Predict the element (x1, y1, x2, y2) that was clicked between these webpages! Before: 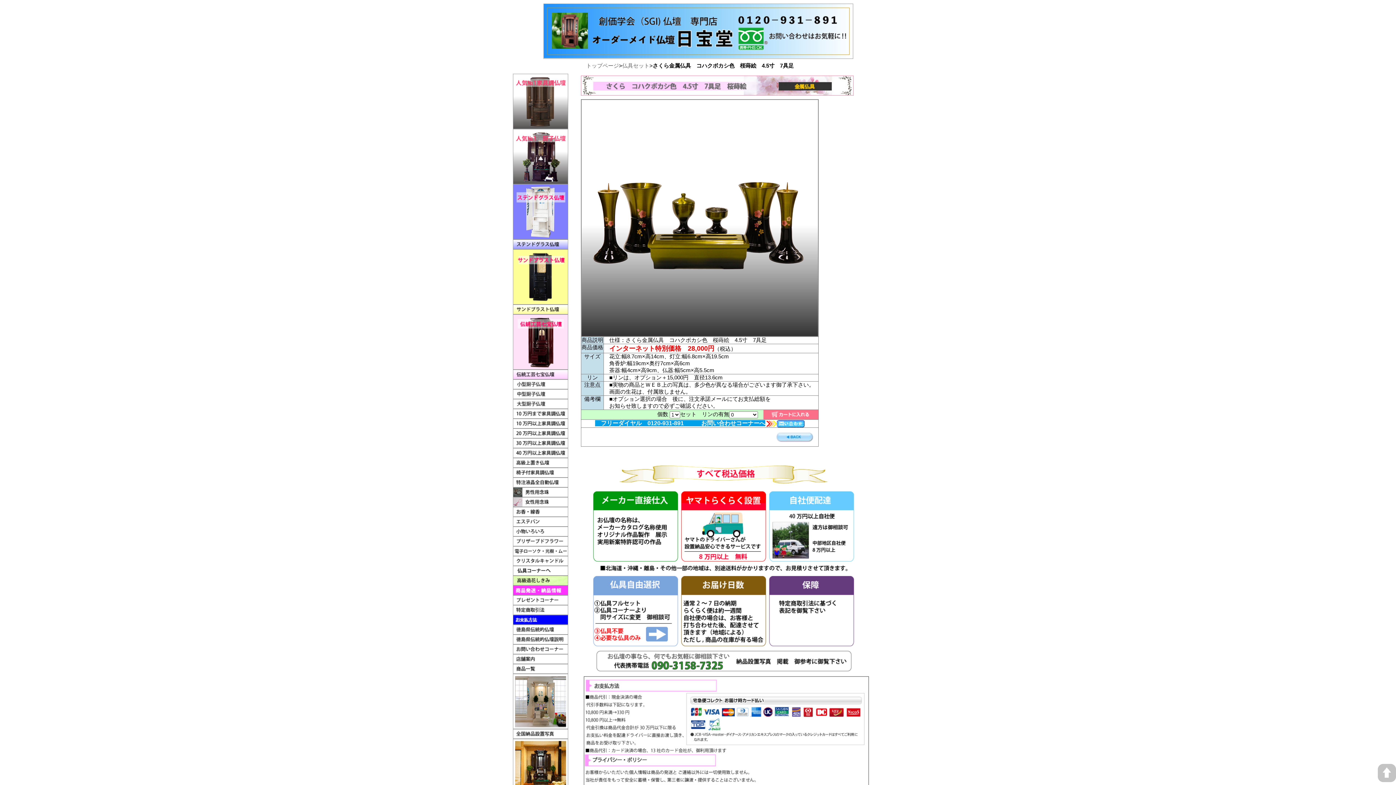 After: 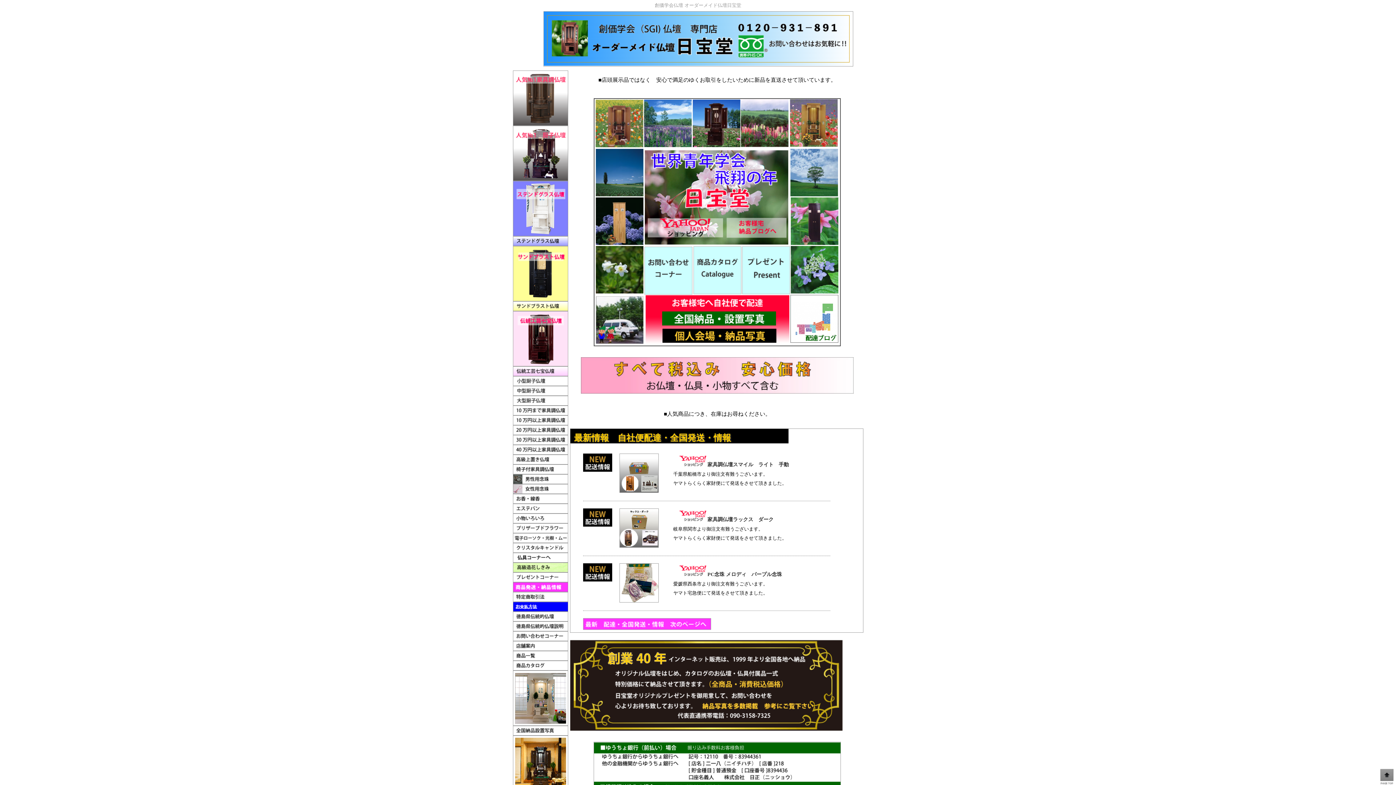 Action: bbox: (543, 3, 853, 9)